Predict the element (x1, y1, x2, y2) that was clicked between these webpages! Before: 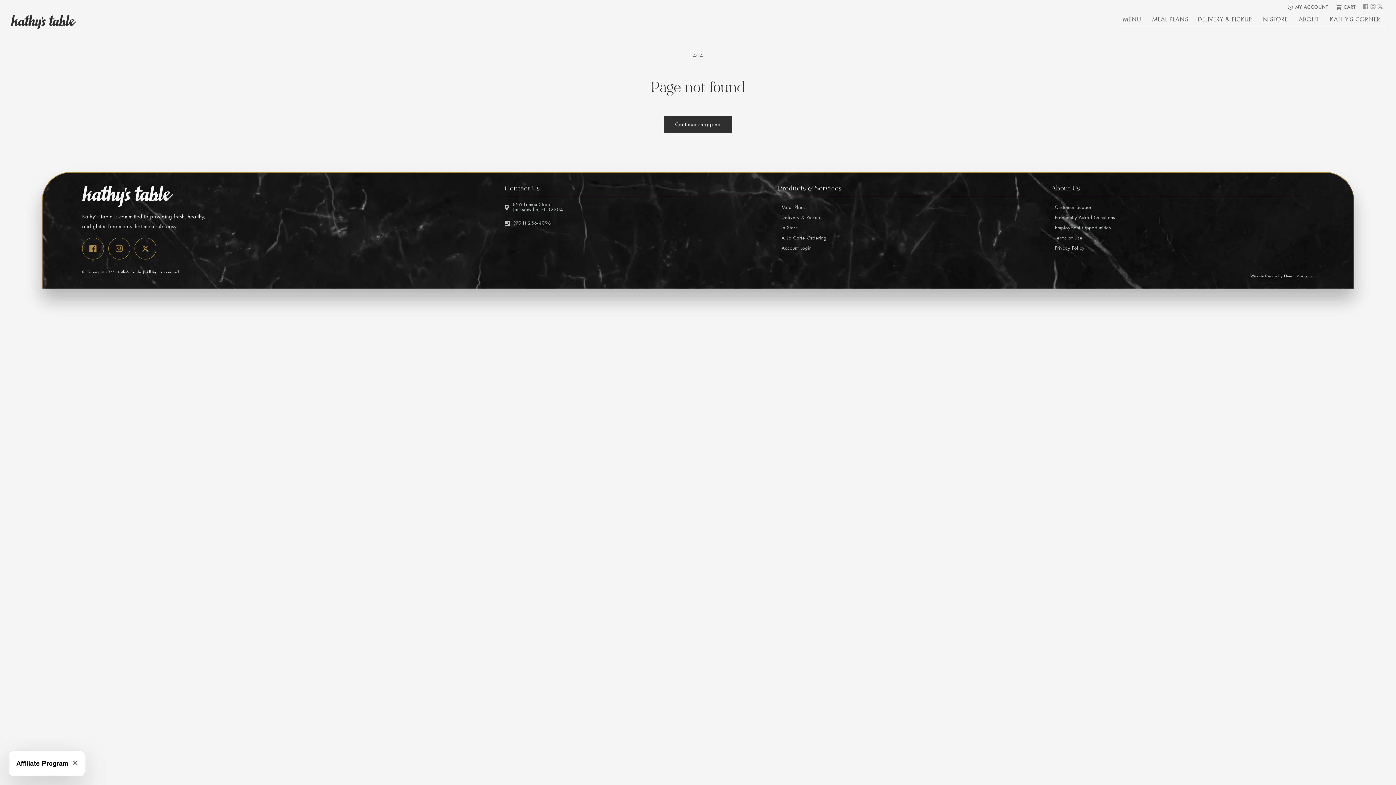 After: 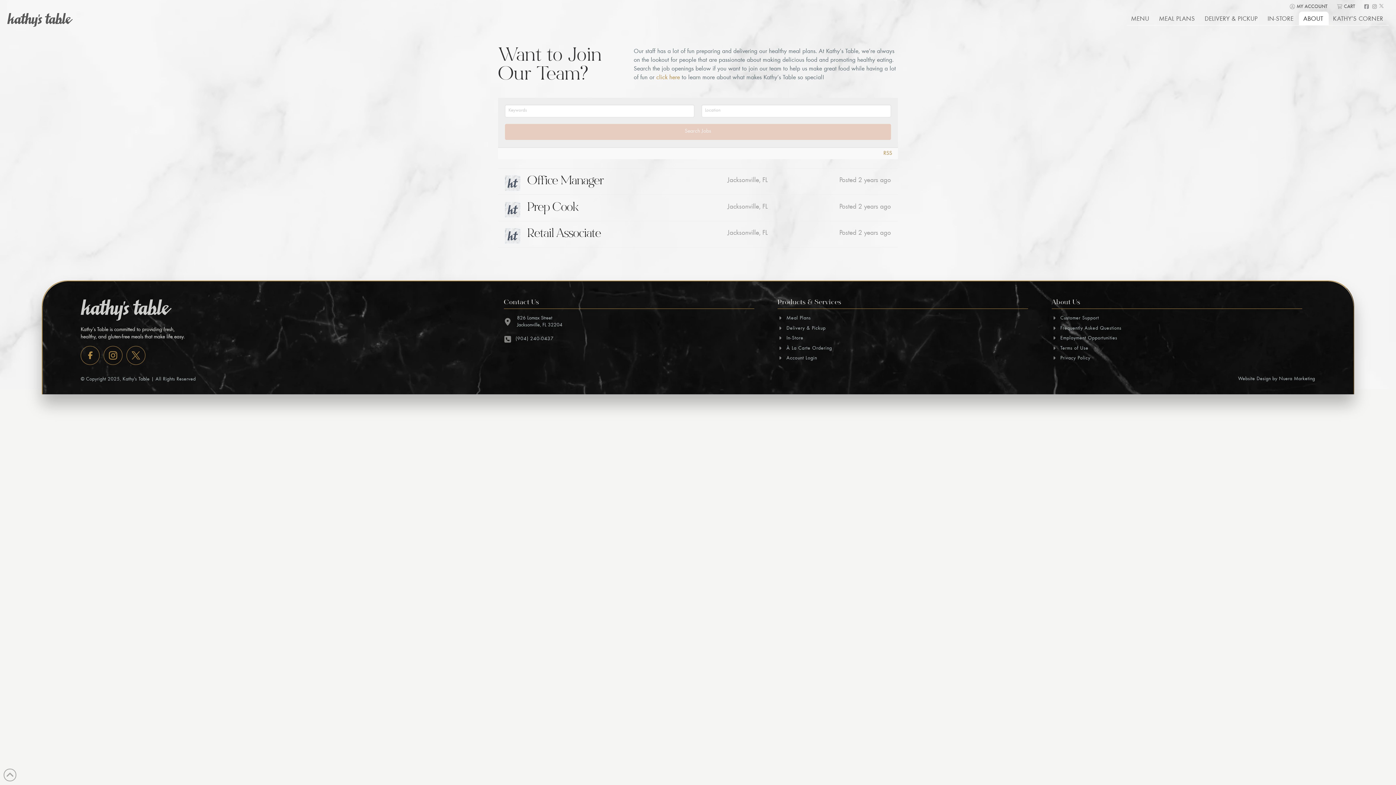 Action: label:  Employment Opportunities bbox: (1051, 224, 1111, 232)